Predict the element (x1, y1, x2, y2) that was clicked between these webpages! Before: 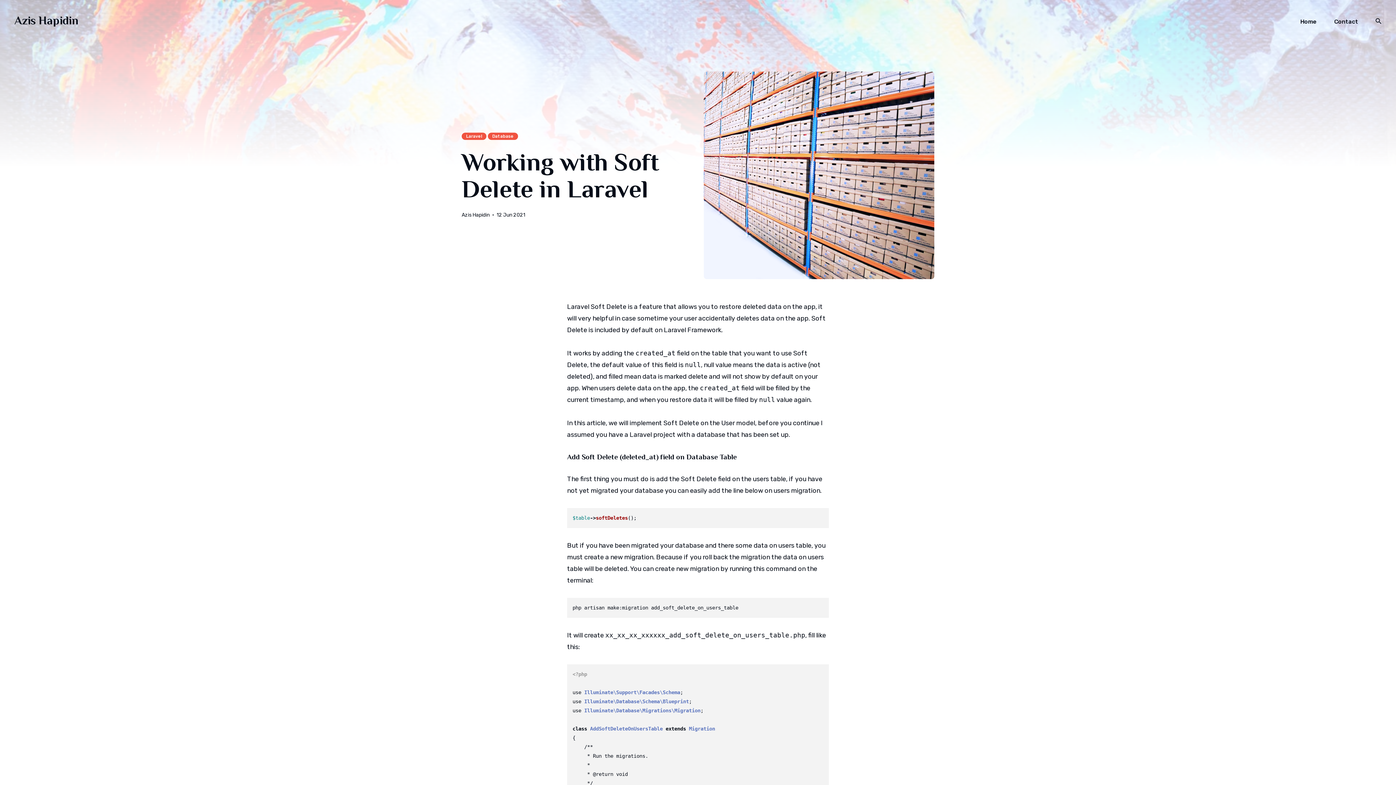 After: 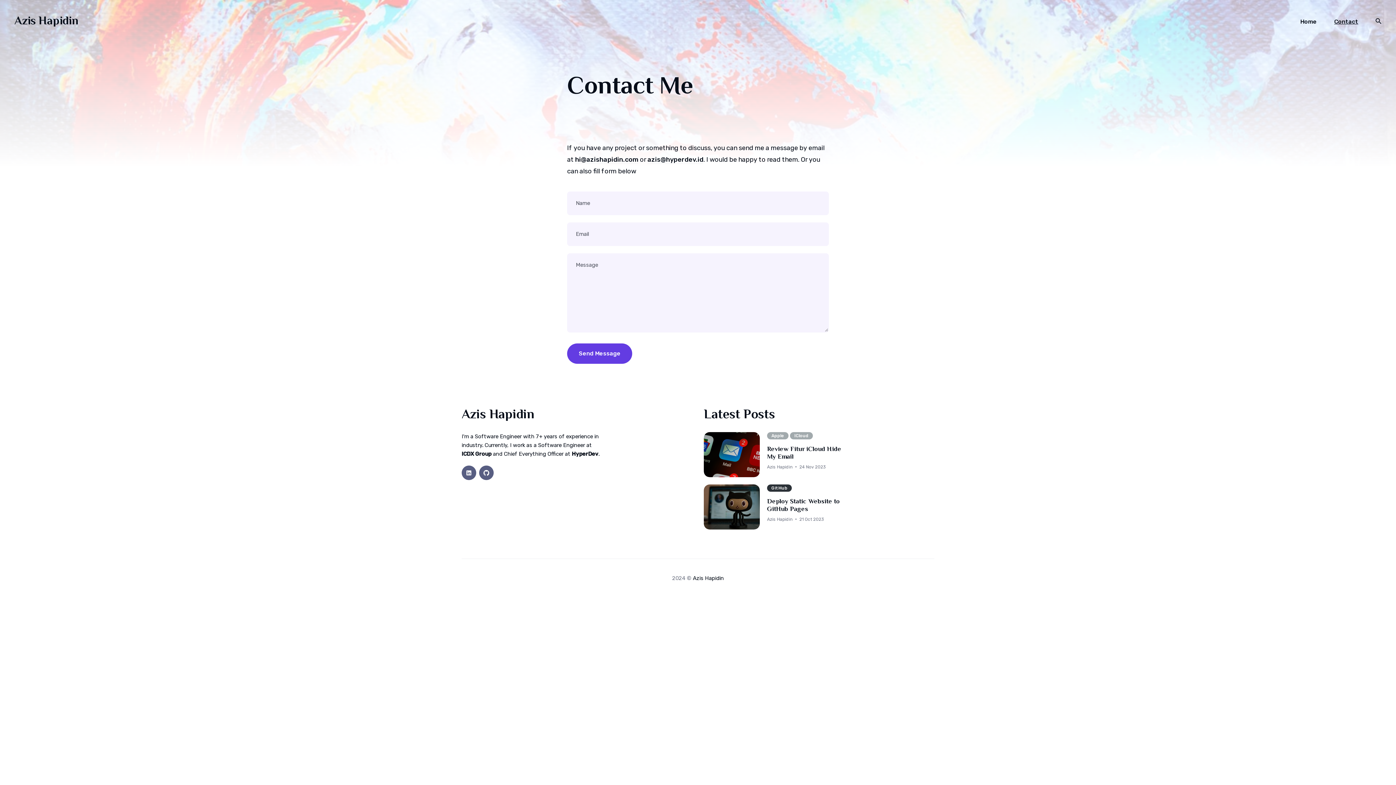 Action: bbox: (1334, 13, 1358, 29) label: Contact